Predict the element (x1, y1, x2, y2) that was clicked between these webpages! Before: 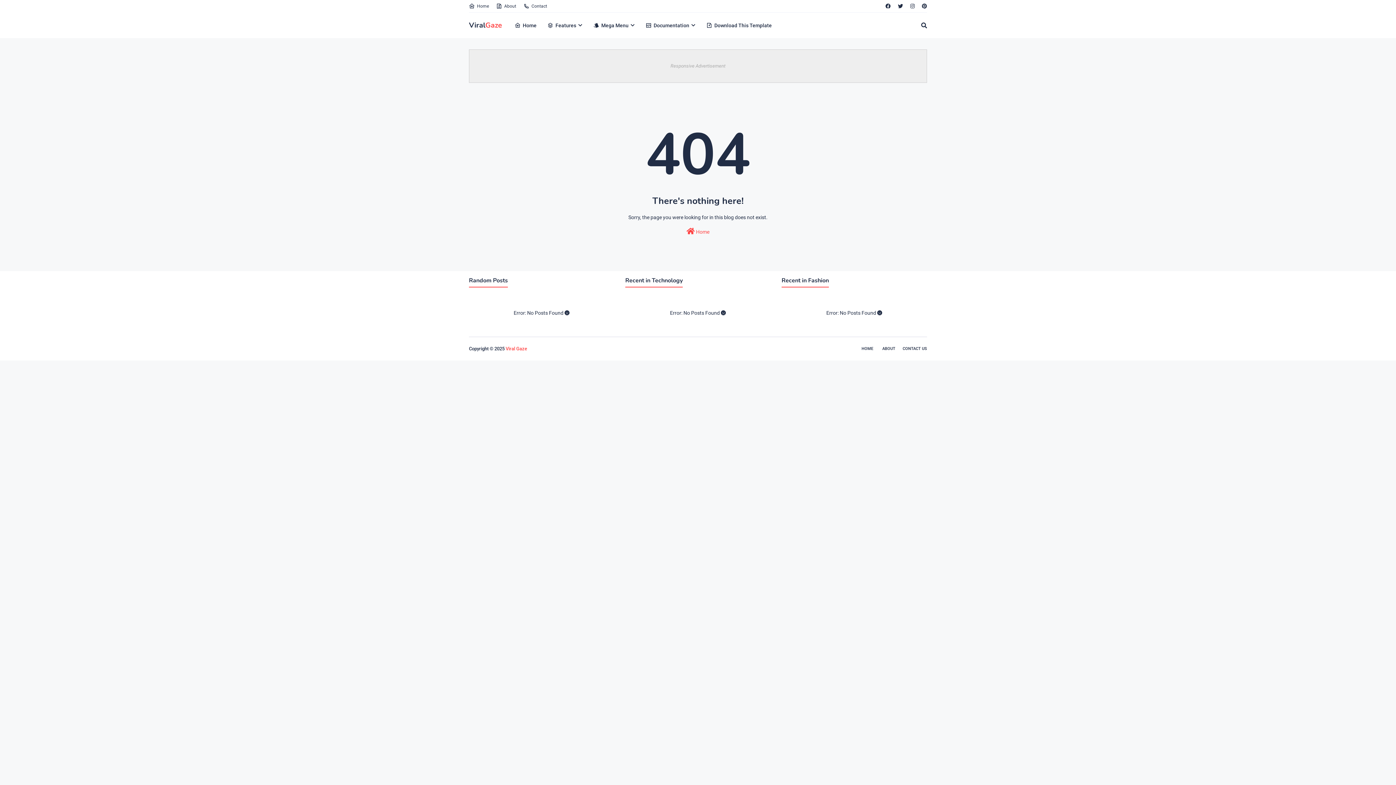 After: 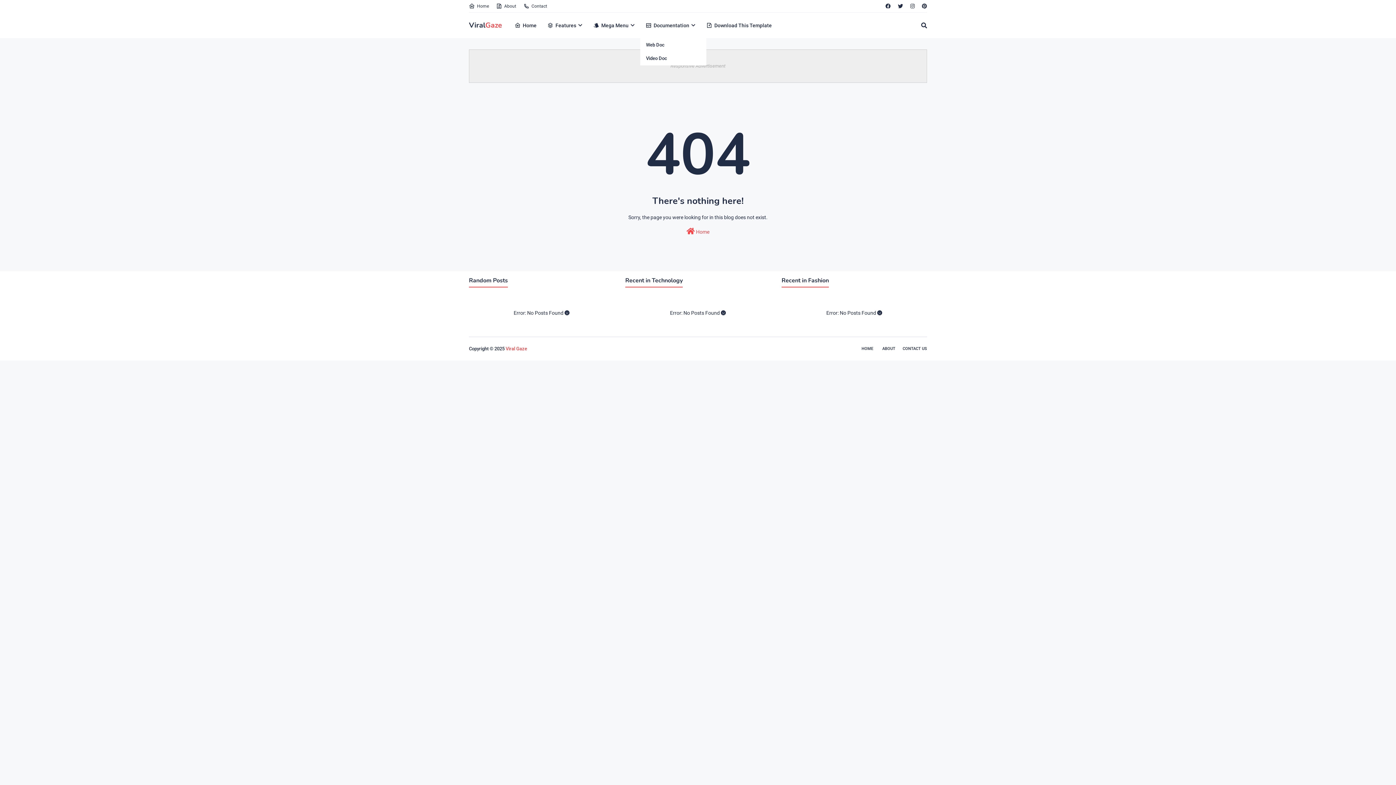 Action: label: Documentation bbox: (640, 12, 701, 38)